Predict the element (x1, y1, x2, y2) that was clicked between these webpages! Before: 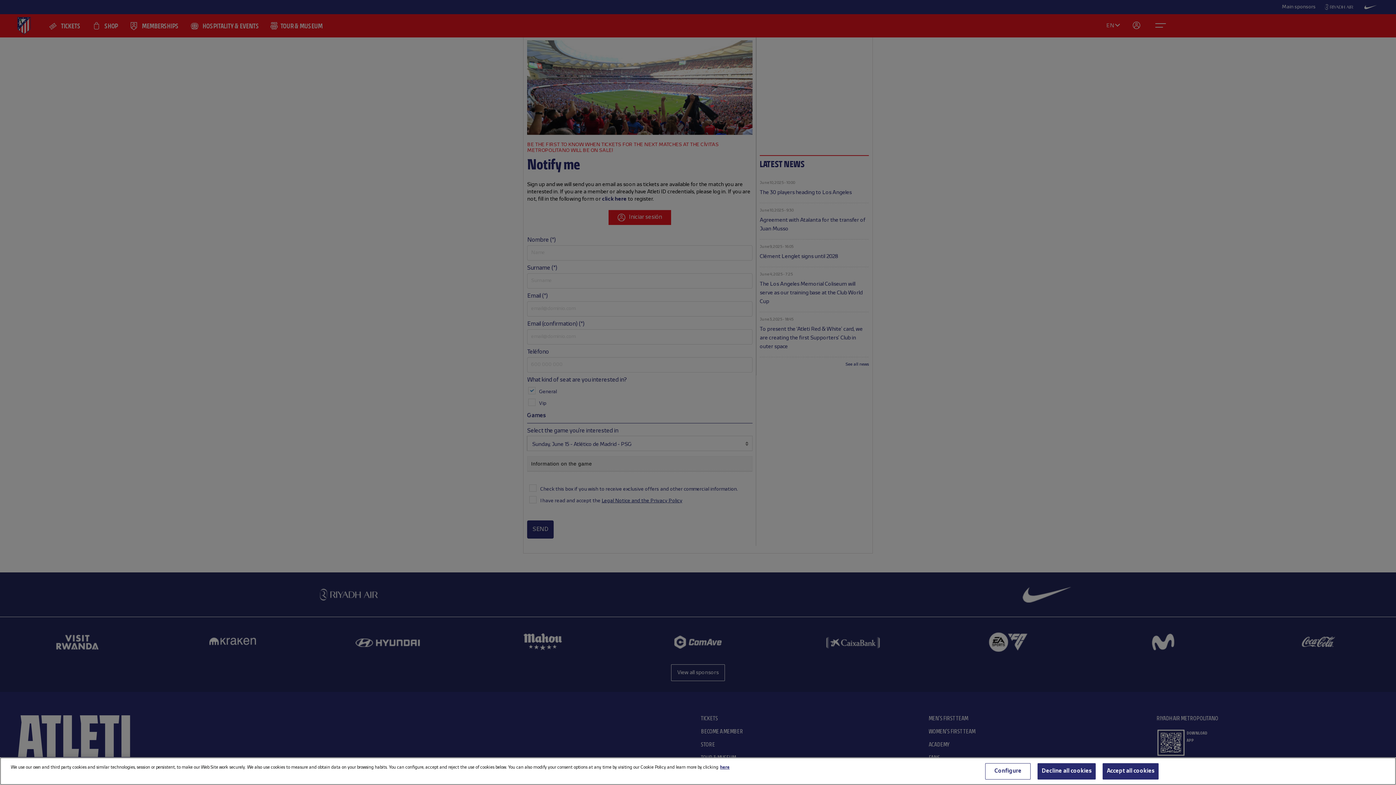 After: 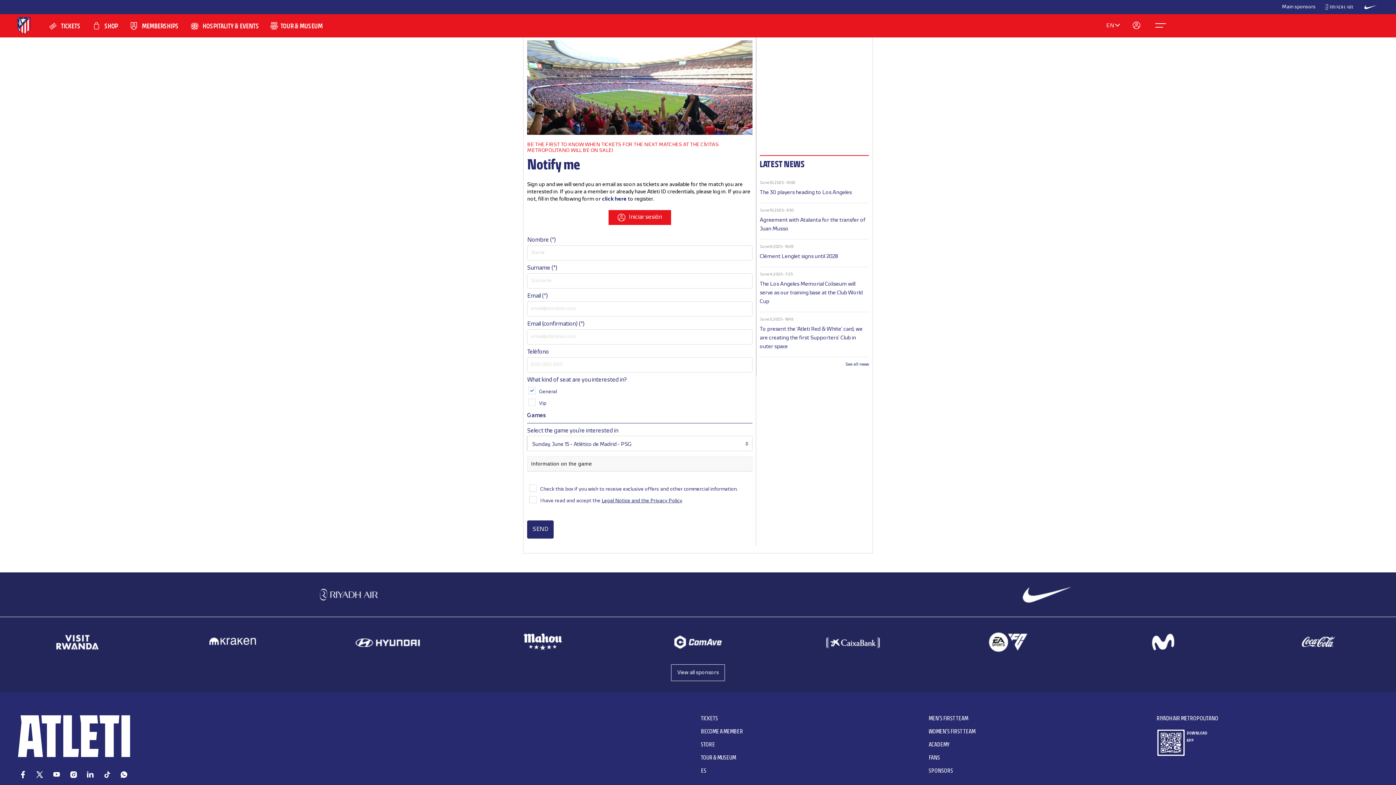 Action: label: Accept all cookies bbox: (1103, 763, 1159, 780)